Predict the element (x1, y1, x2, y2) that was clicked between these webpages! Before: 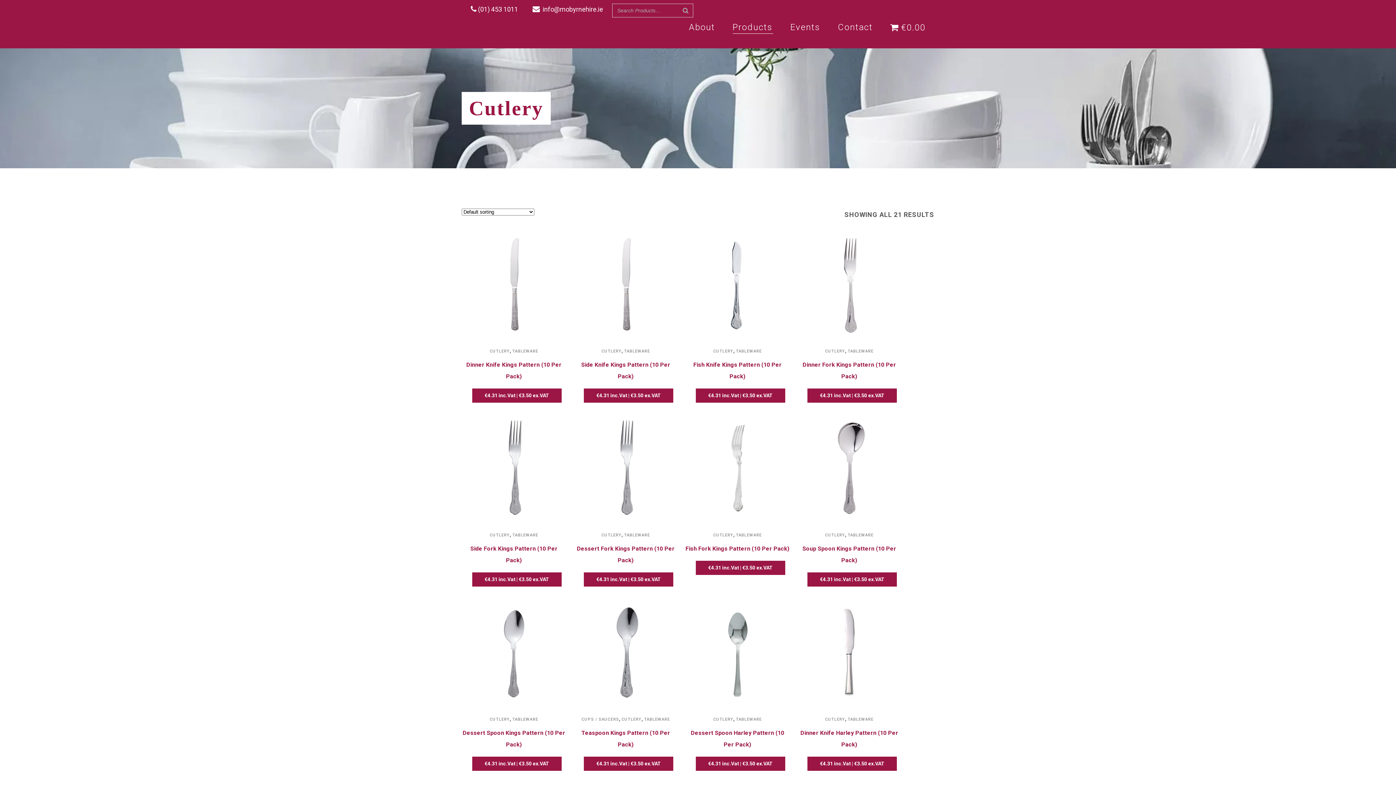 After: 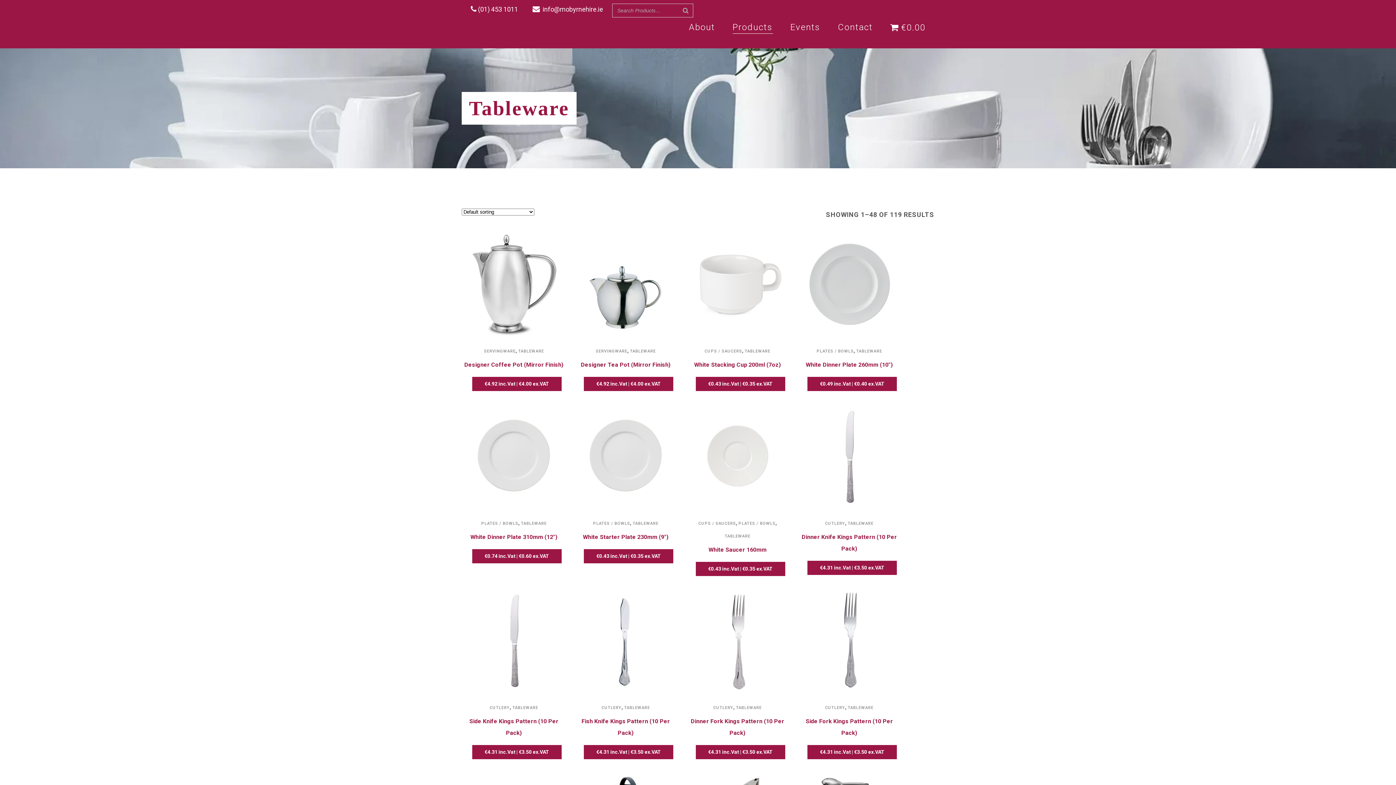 Action: label: TABLEWARE bbox: (736, 348, 761, 353)